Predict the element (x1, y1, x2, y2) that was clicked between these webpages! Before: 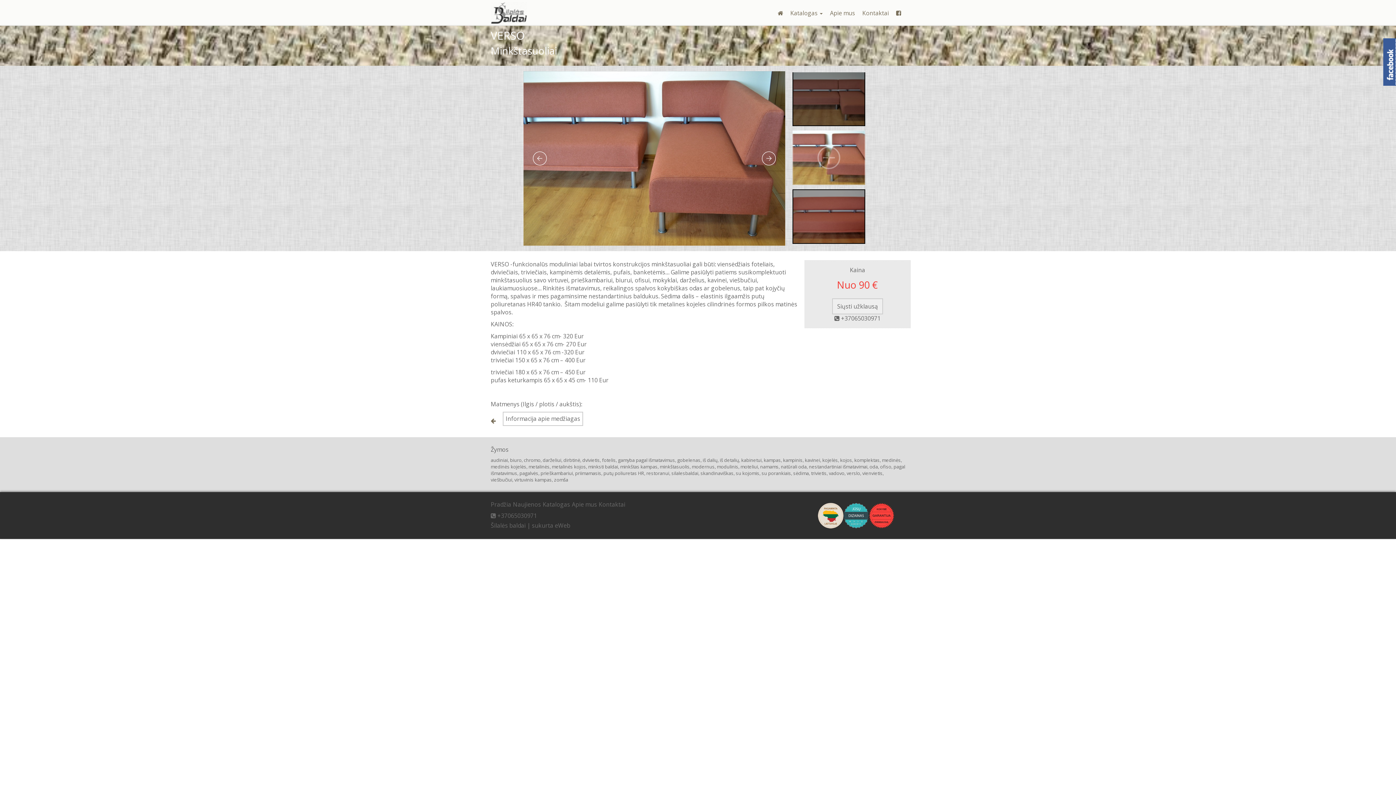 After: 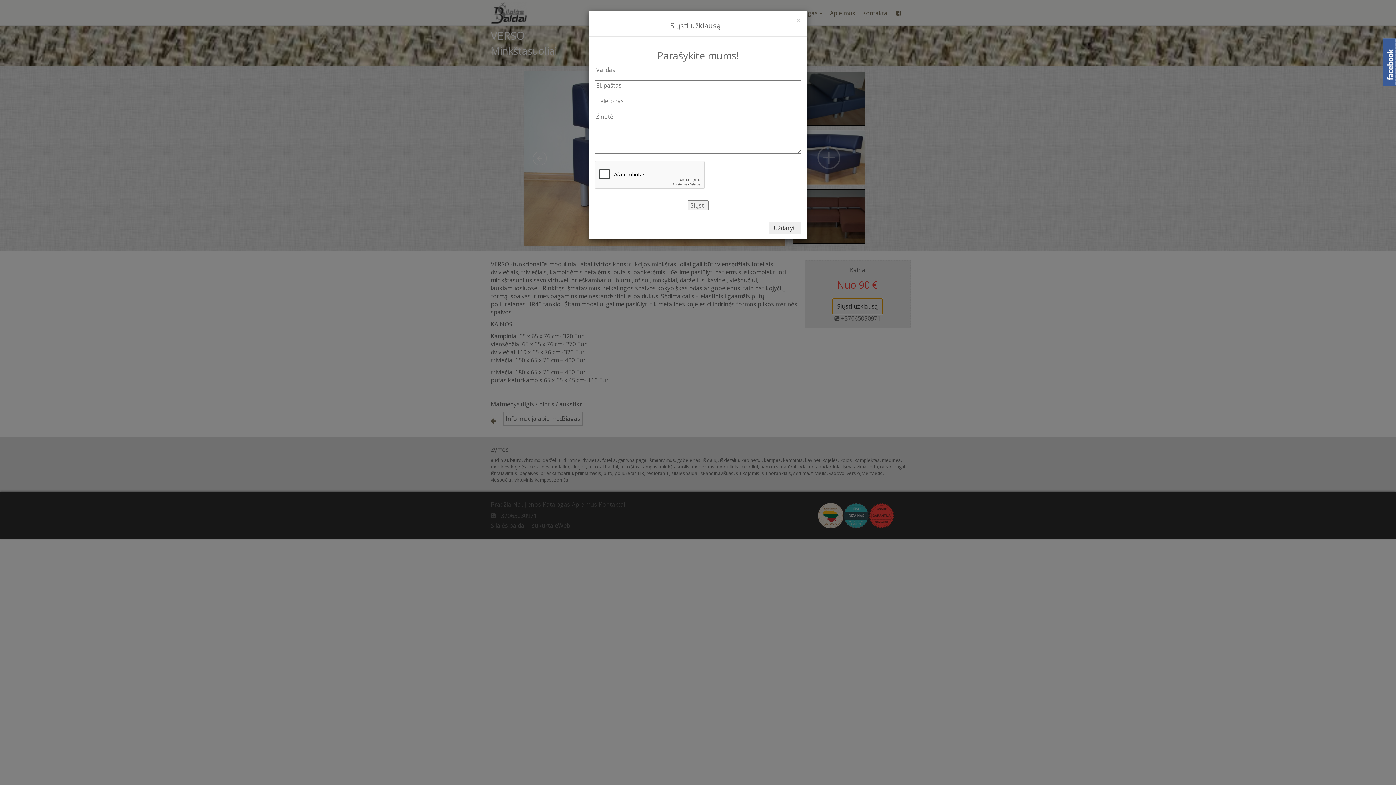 Action: label: Siųsti užklausą bbox: (832, 298, 883, 314)